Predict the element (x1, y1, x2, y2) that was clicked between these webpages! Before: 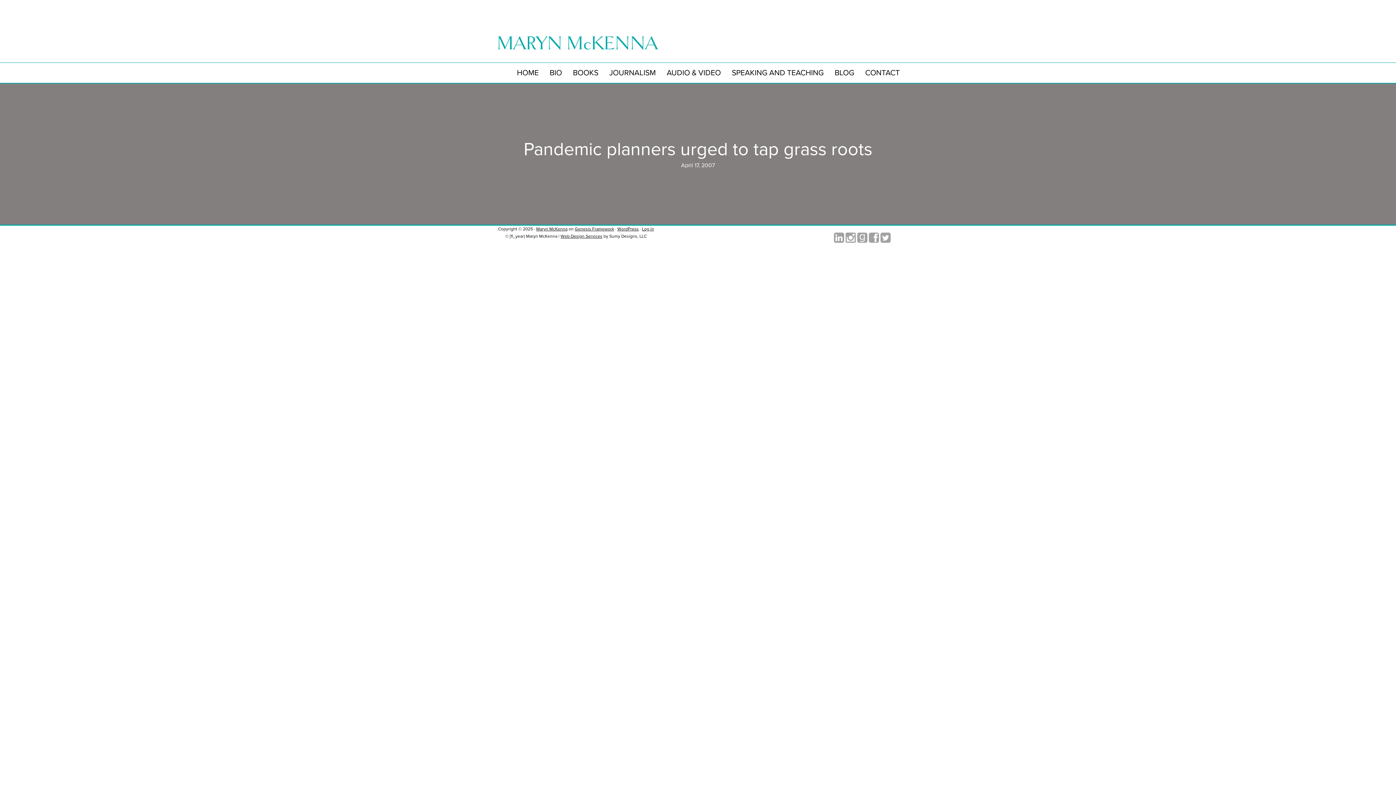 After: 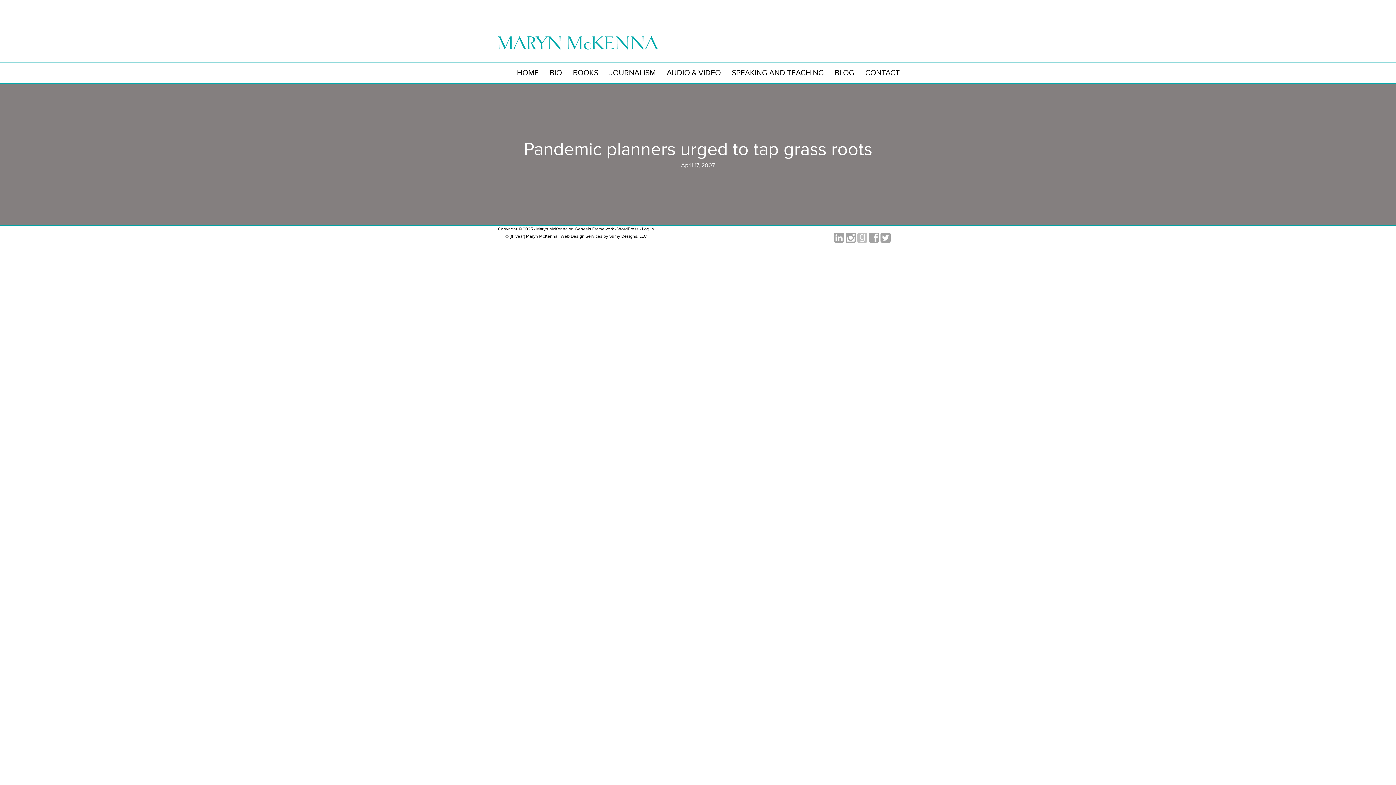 Action: bbox: (857, 240, 867, 248)